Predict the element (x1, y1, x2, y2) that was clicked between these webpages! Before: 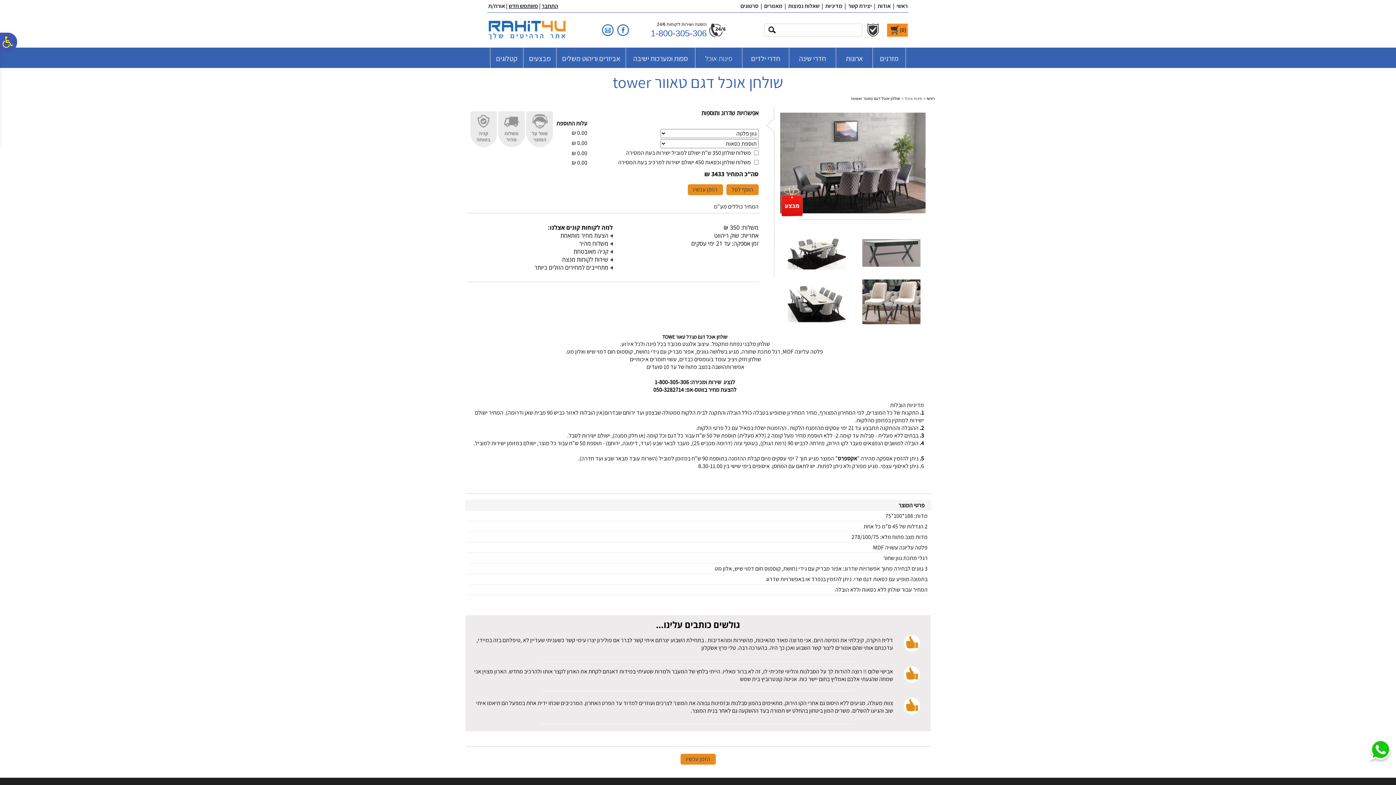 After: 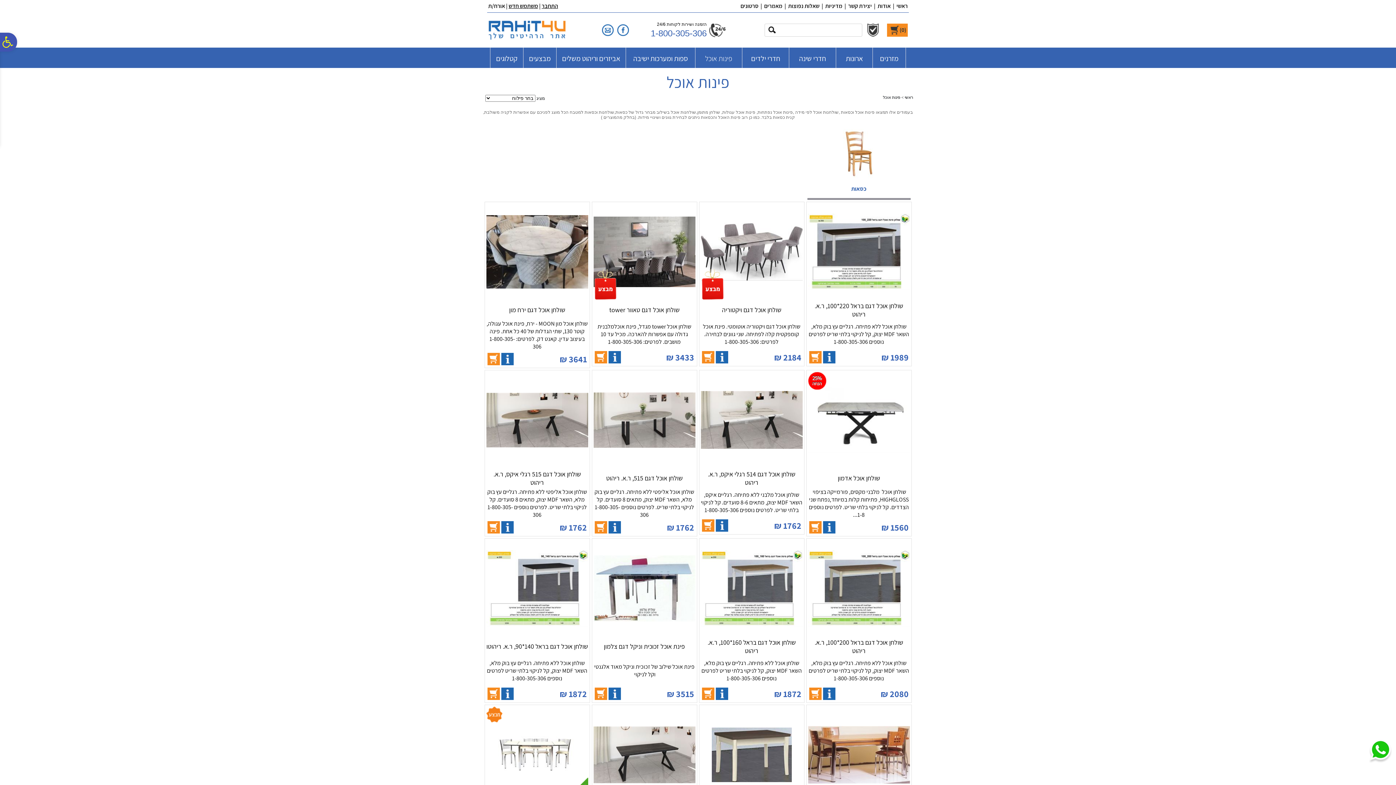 Action: label: שאלות נפוצות bbox: (788, 2, 819, 9)